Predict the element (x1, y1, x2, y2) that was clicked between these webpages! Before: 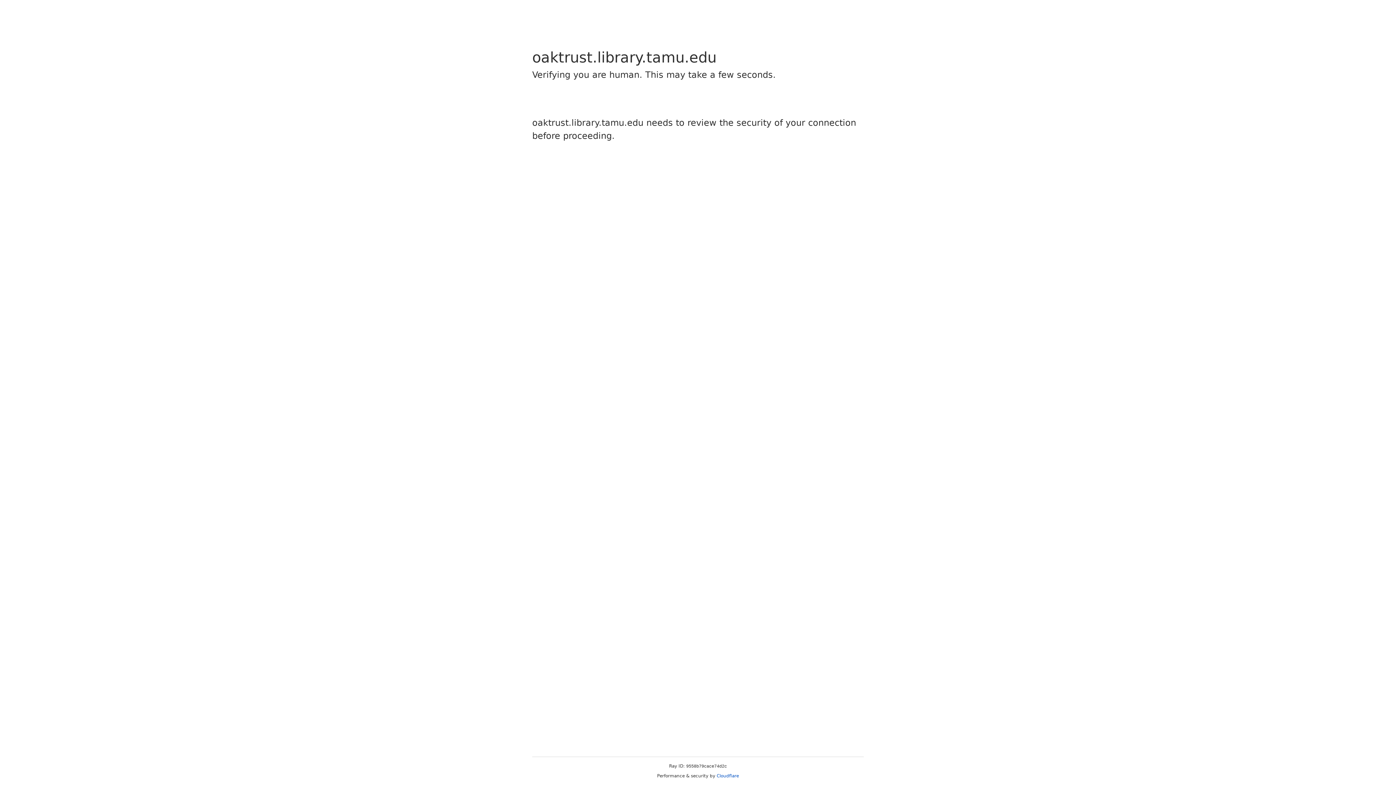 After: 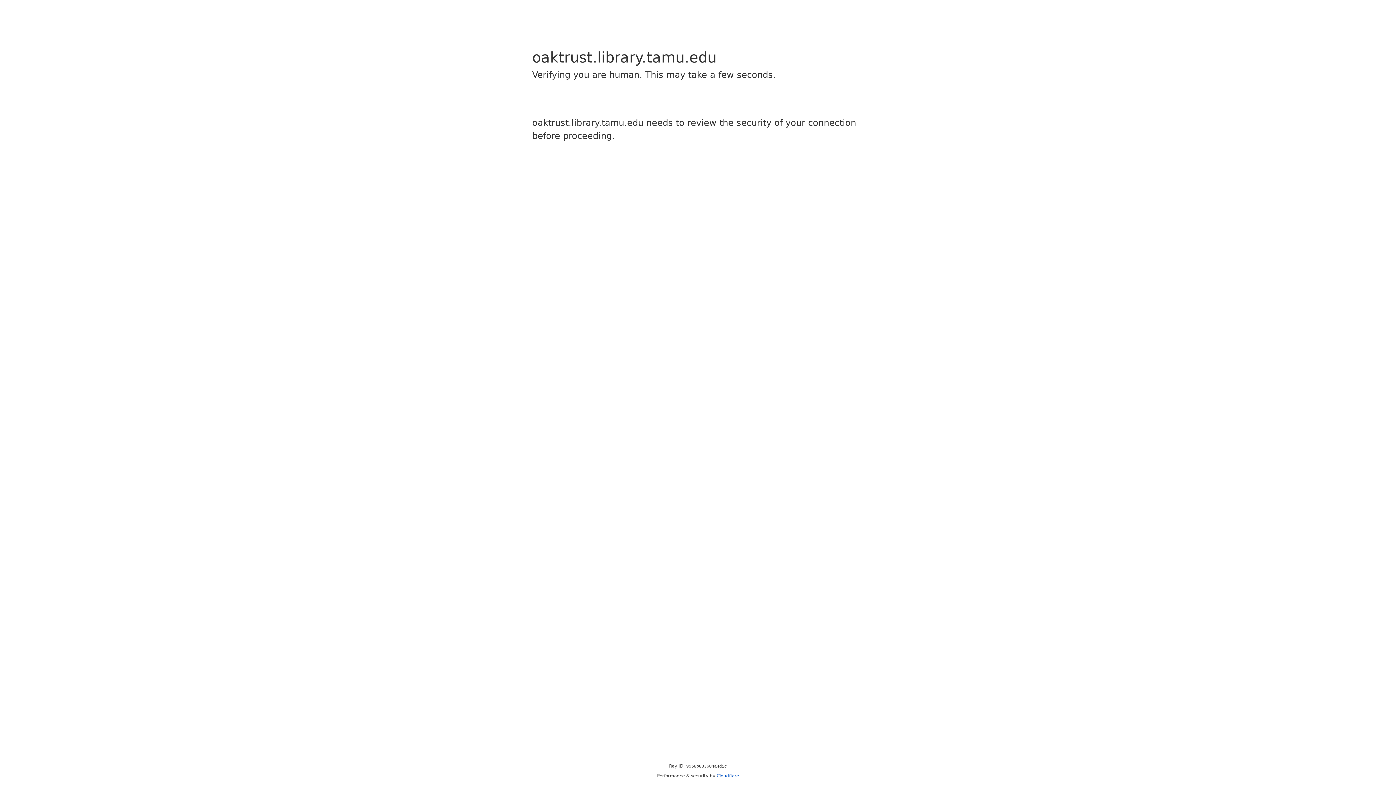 Action: bbox: (716, 773, 739, 778) label: Cloudflare